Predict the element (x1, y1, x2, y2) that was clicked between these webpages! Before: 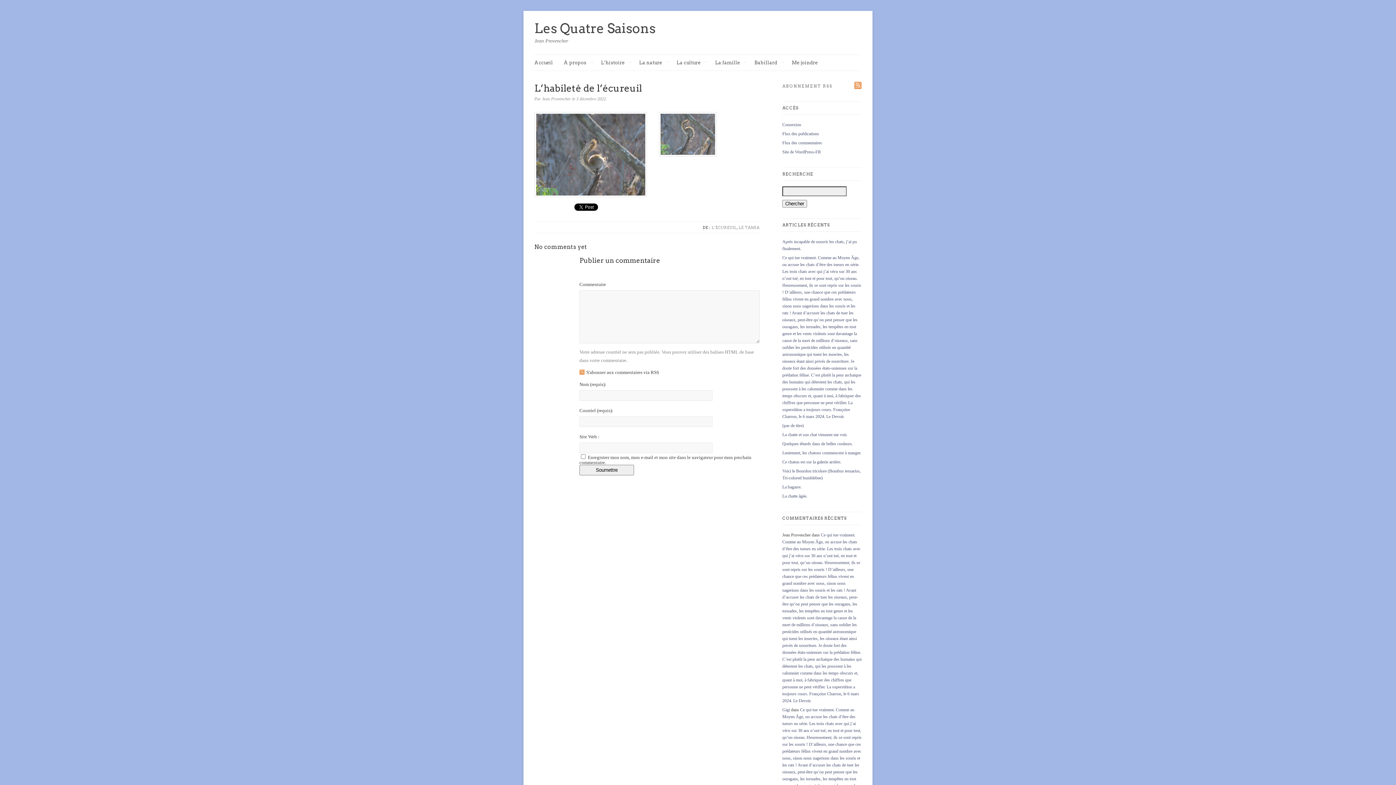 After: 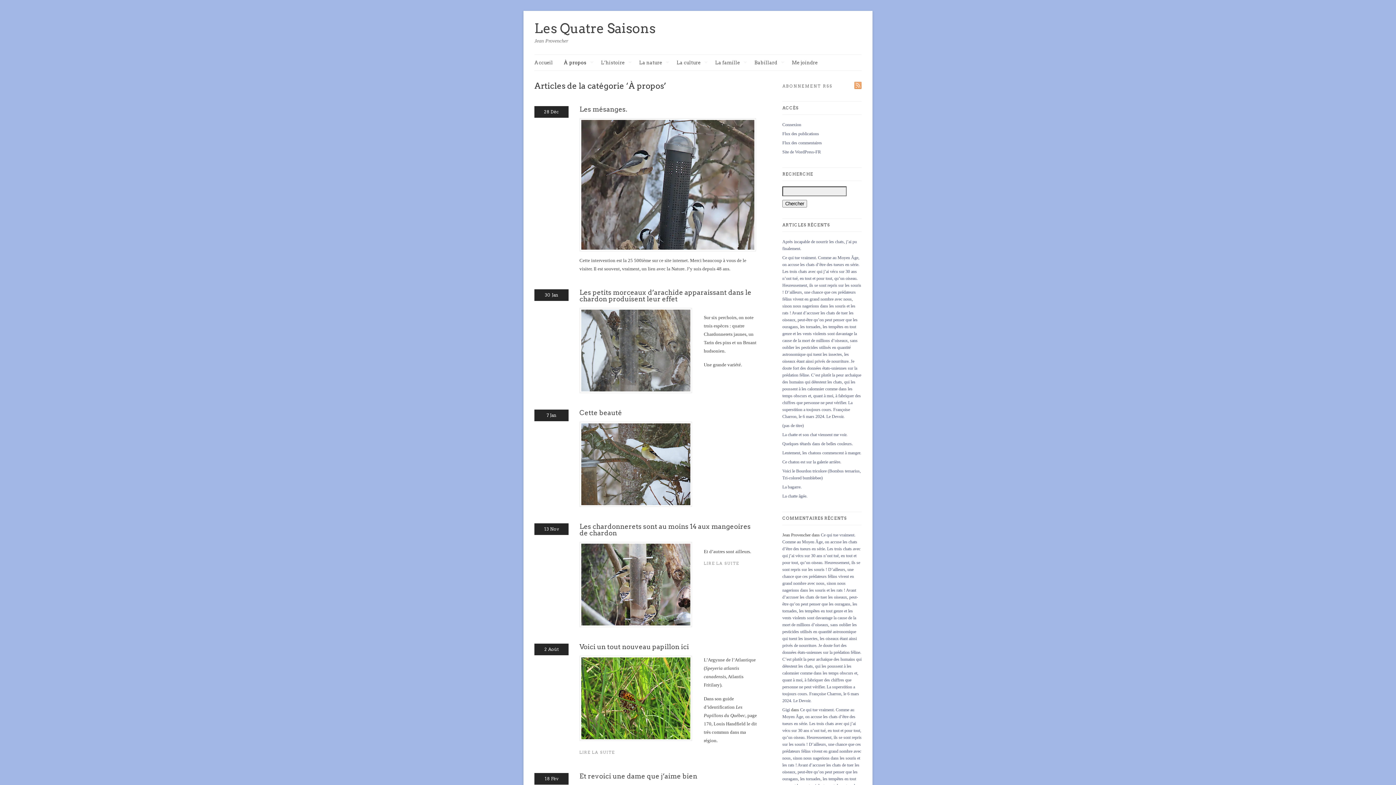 Action: bbox: (564, 54, 597, 70) label: À propos
»